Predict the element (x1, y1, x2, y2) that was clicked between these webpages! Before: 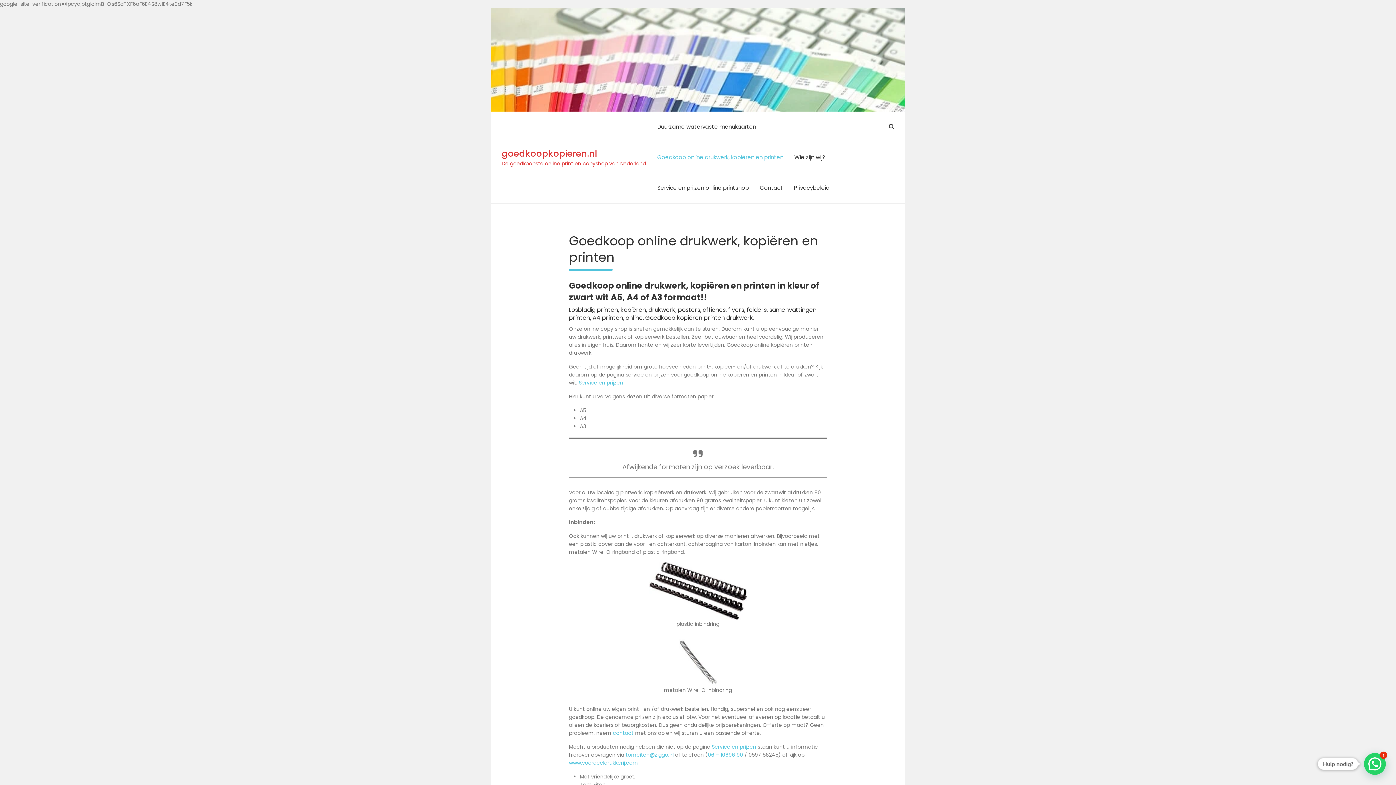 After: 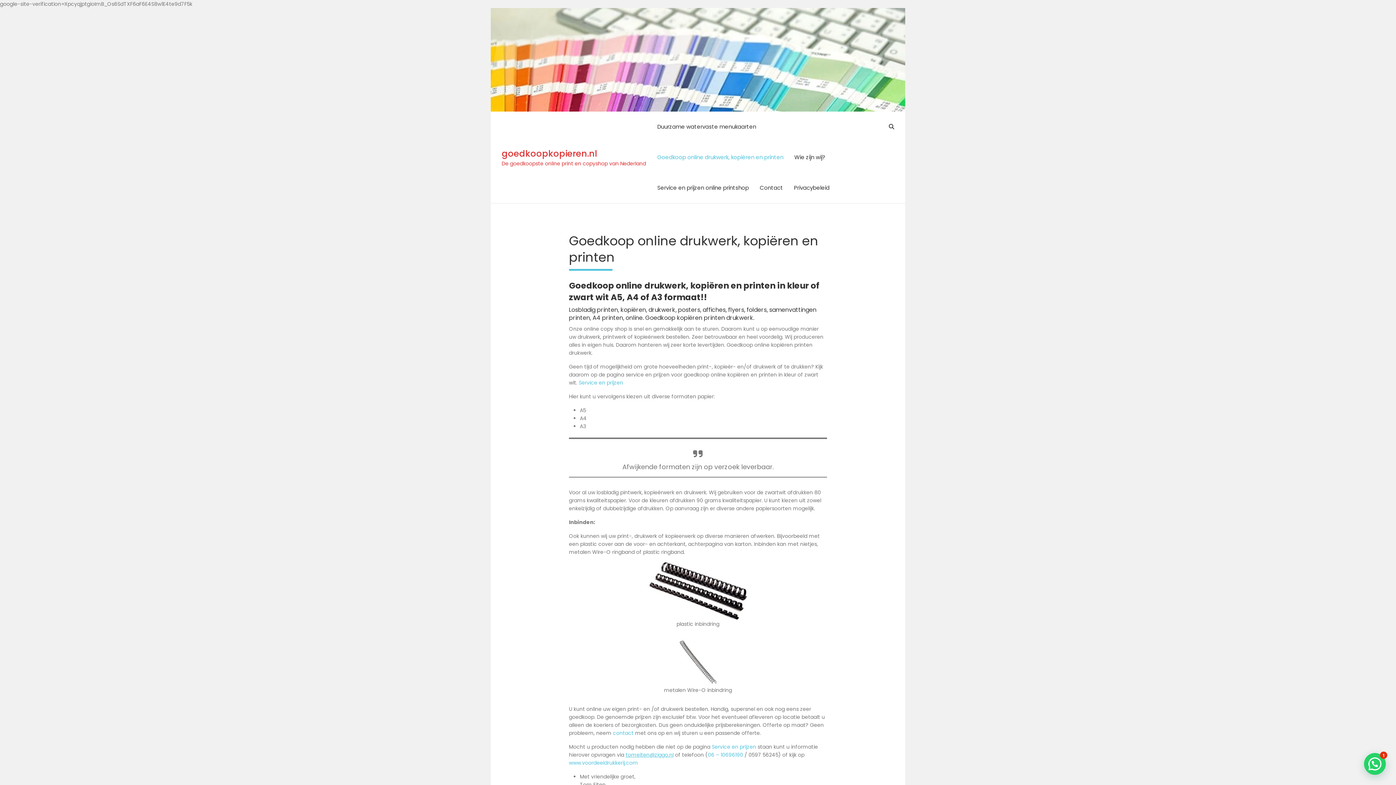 Action: bbox: (625, 751, 673, 759) label: tomeiten@ziggo.nl